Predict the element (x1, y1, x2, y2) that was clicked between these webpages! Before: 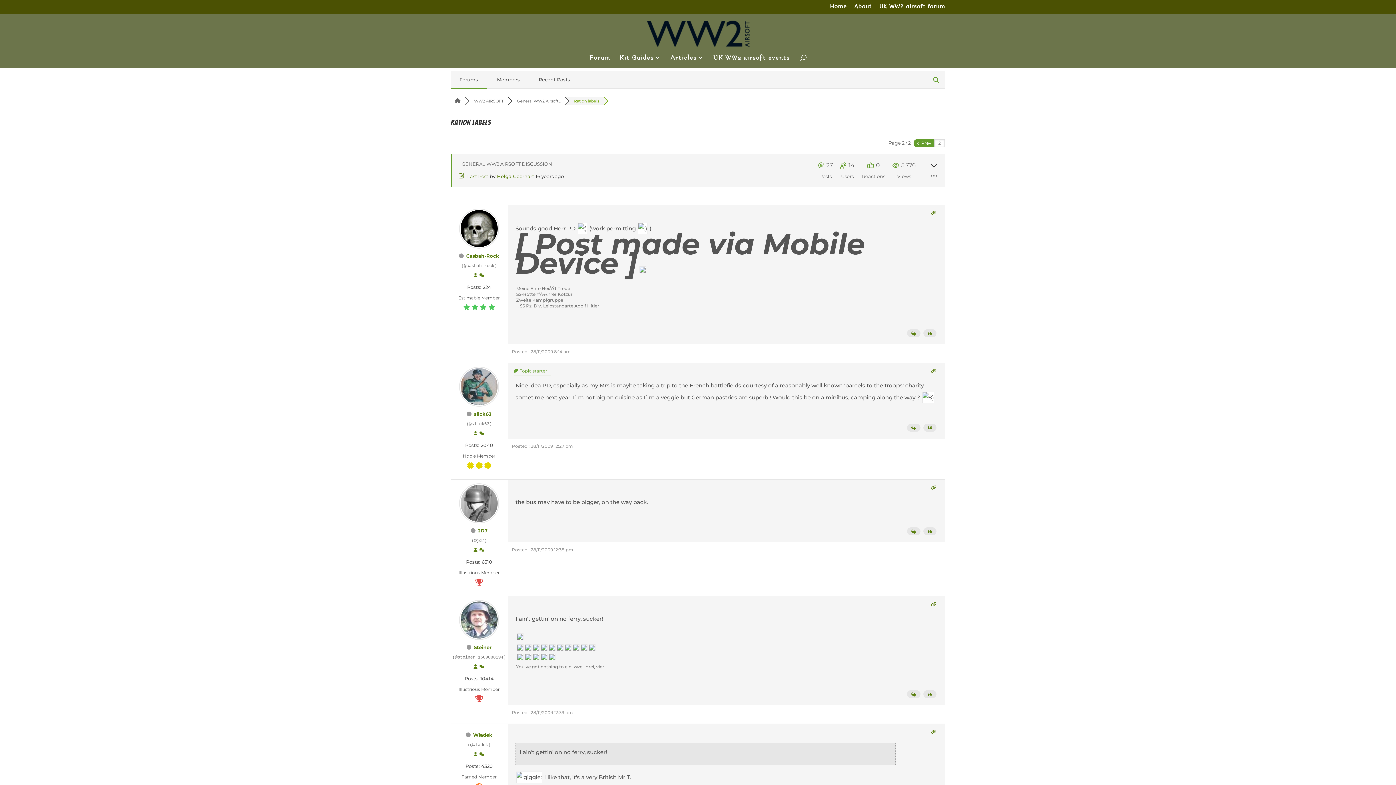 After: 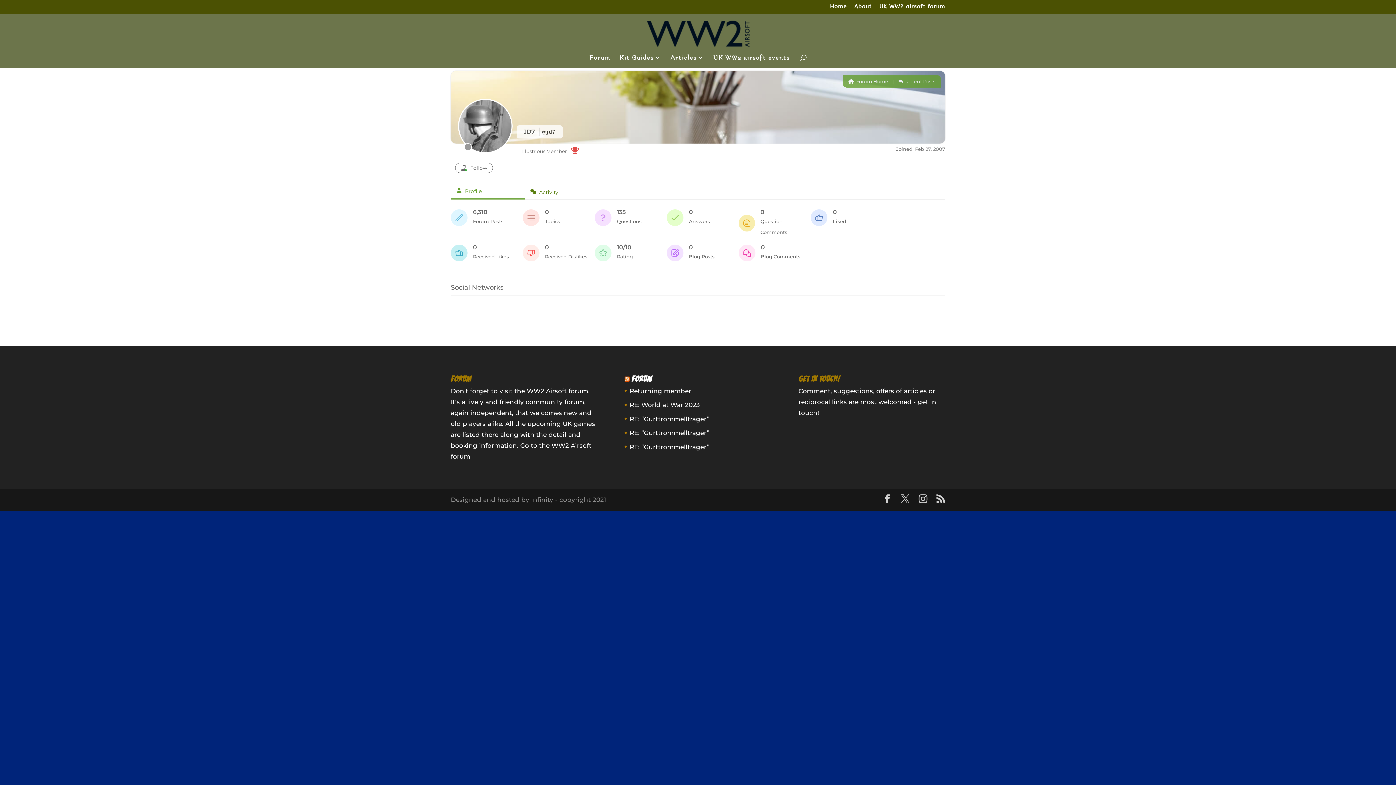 Action: bbox: (473, 547, 478, 553)